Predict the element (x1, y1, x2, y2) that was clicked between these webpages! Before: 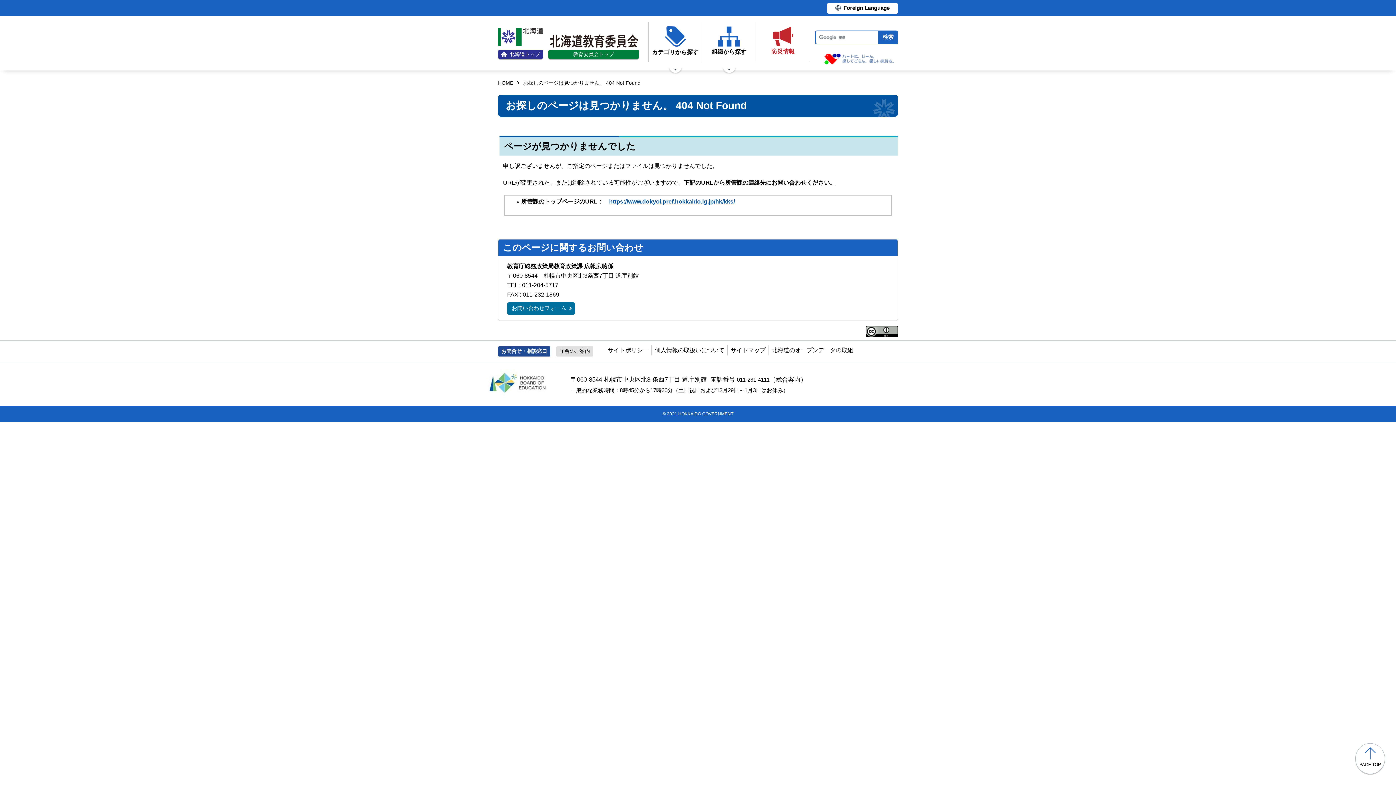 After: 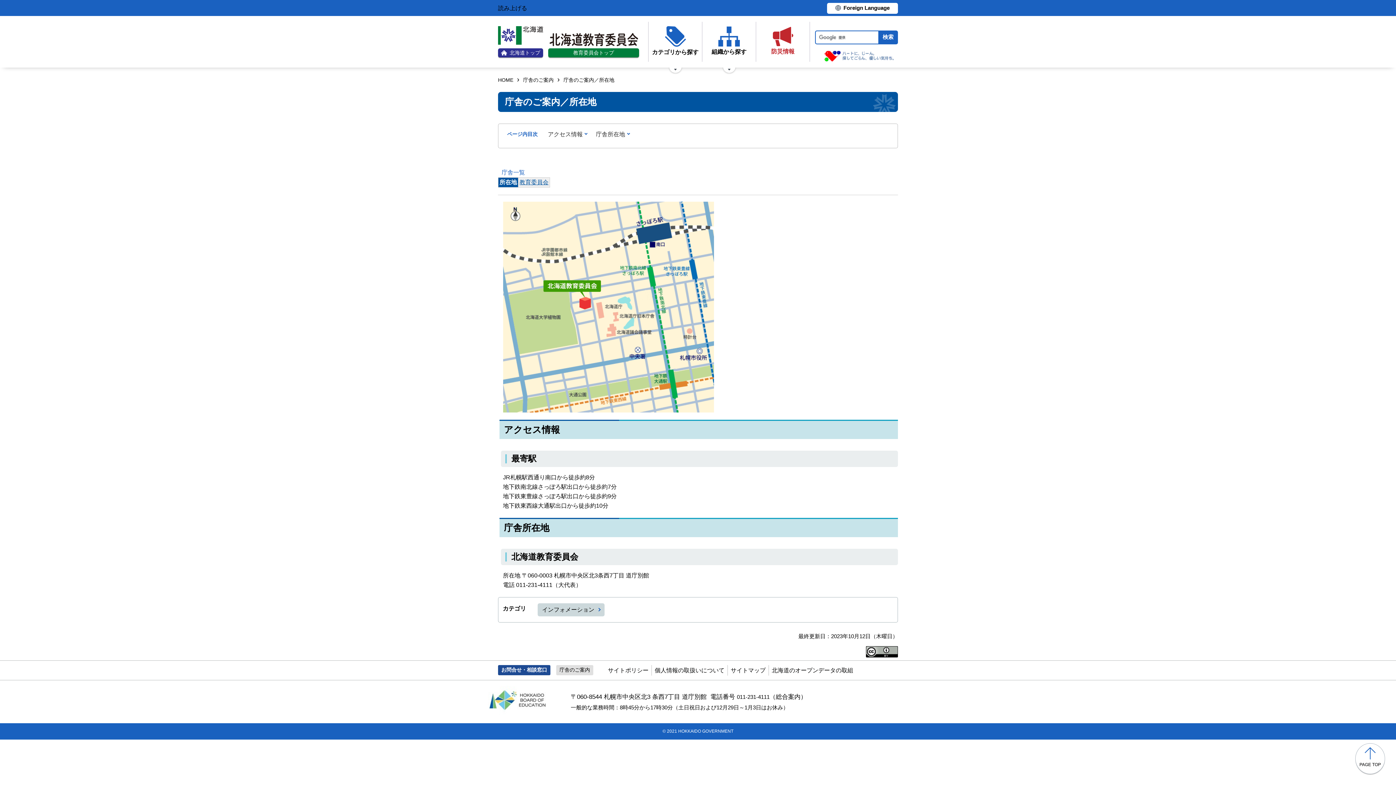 Action: label: 庁舎のご案内 bbox: (556, 346, 593, 356)